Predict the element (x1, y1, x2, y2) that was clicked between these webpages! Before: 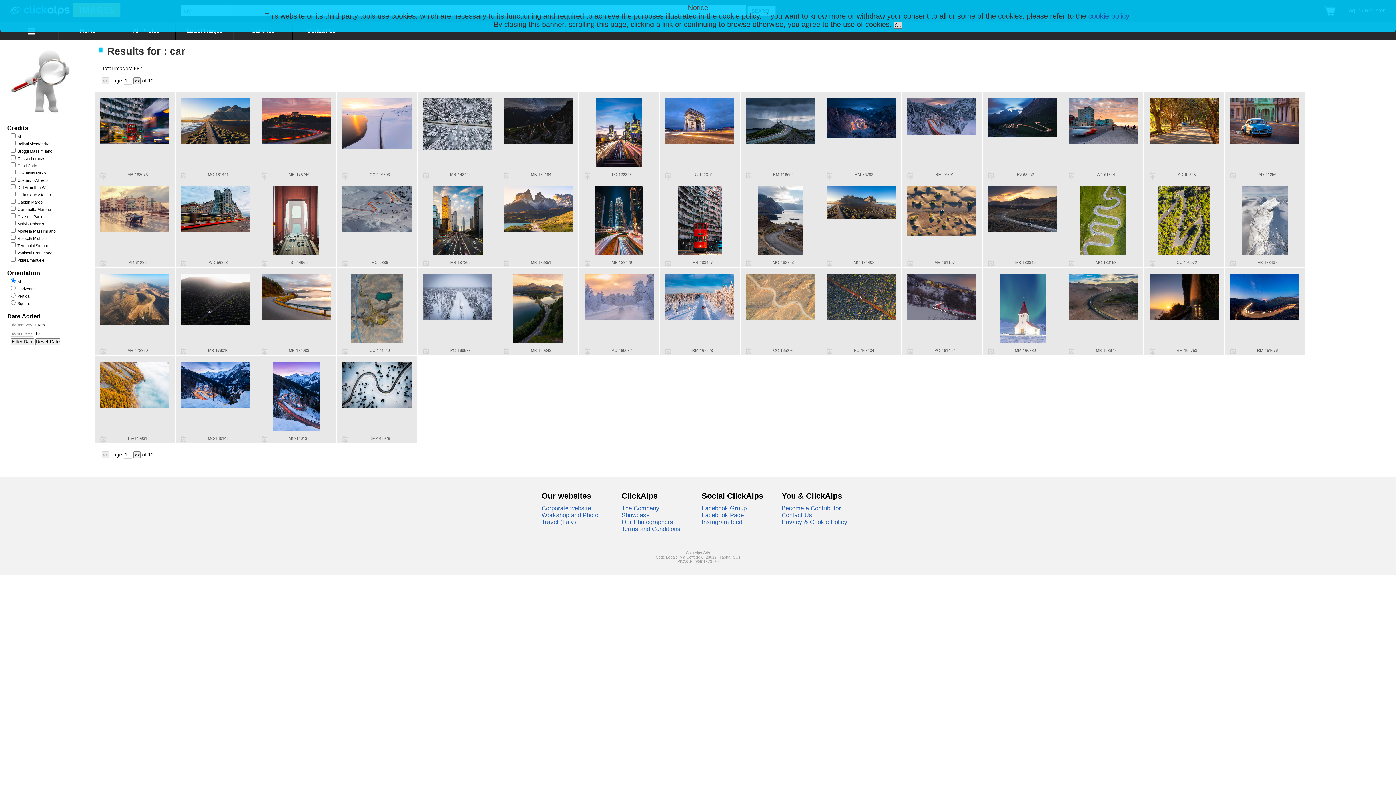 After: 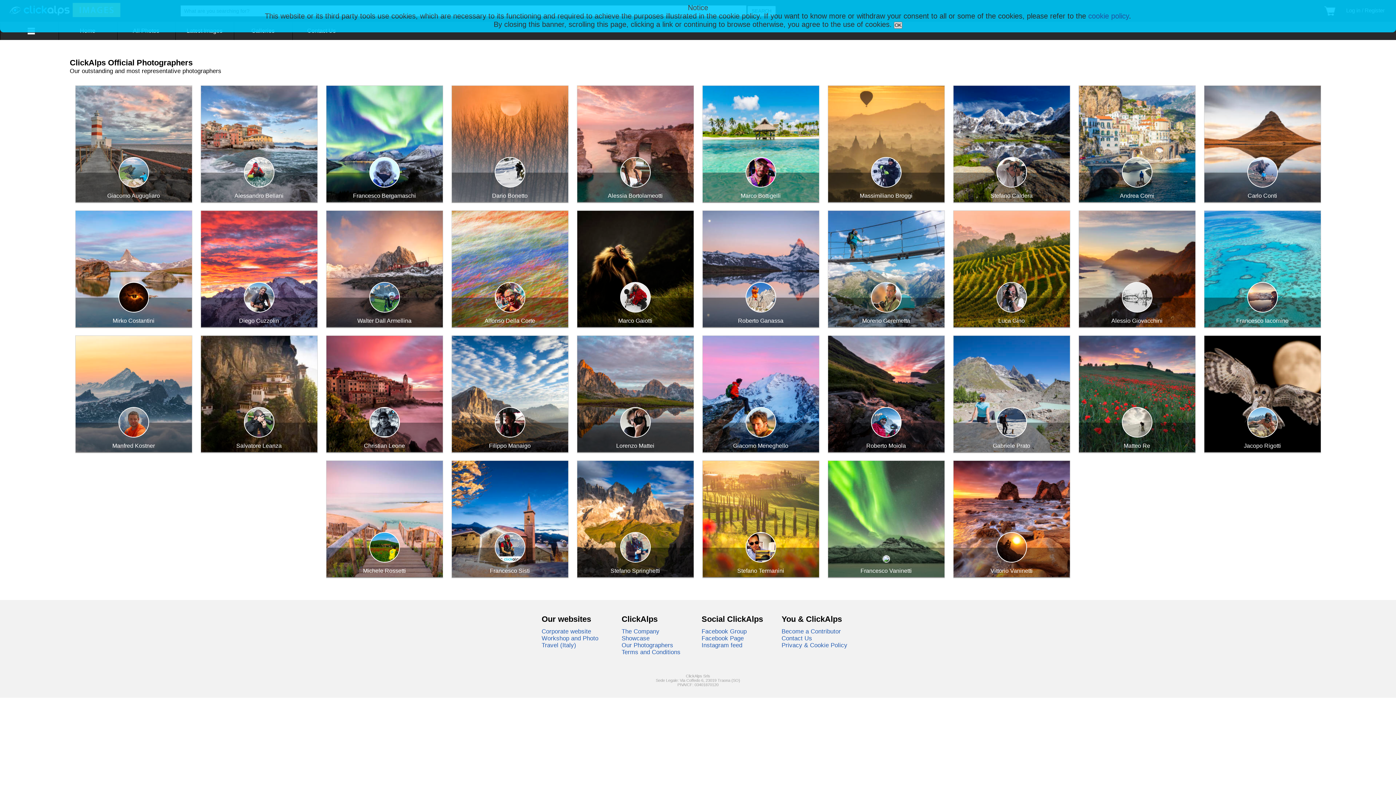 Action: label: Our Photographers bbox: (621, 518, 673, 525)